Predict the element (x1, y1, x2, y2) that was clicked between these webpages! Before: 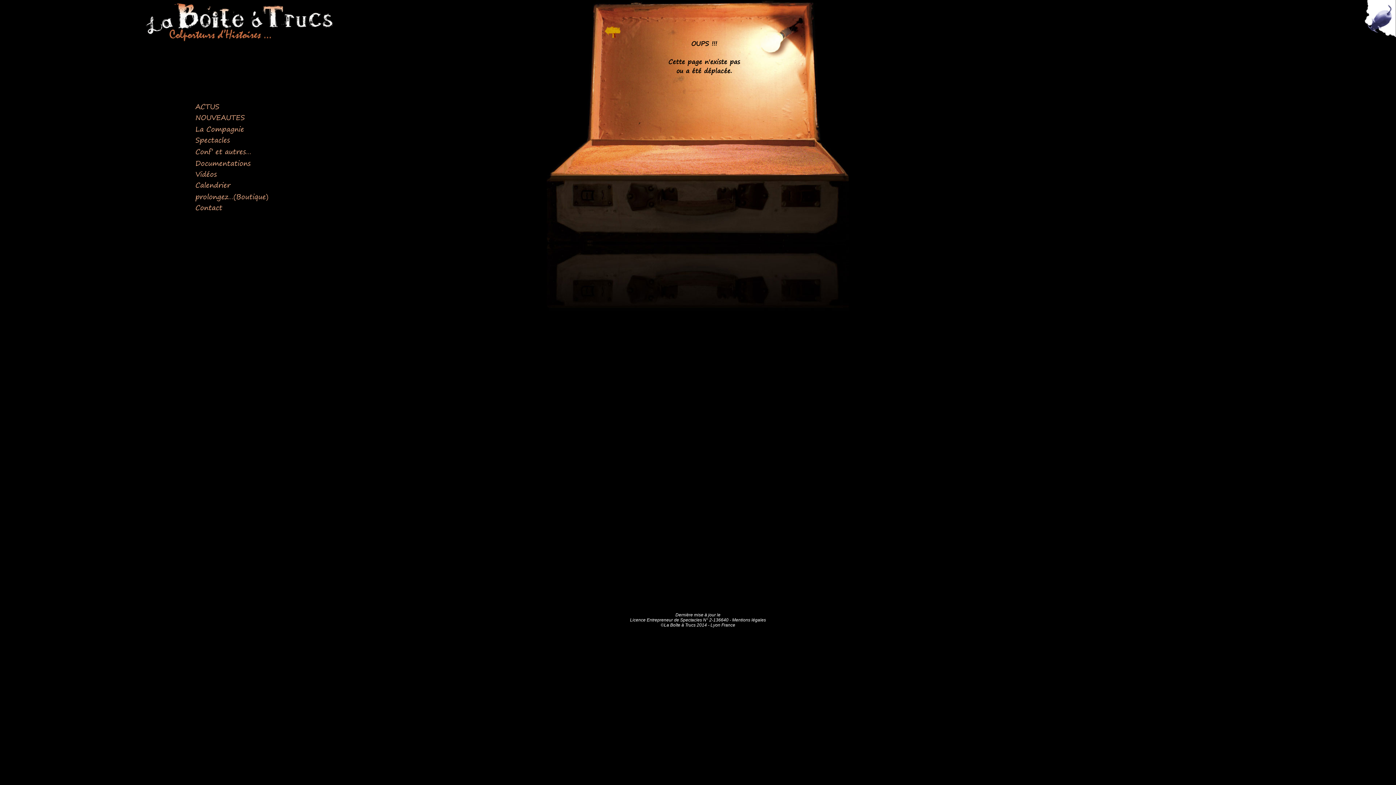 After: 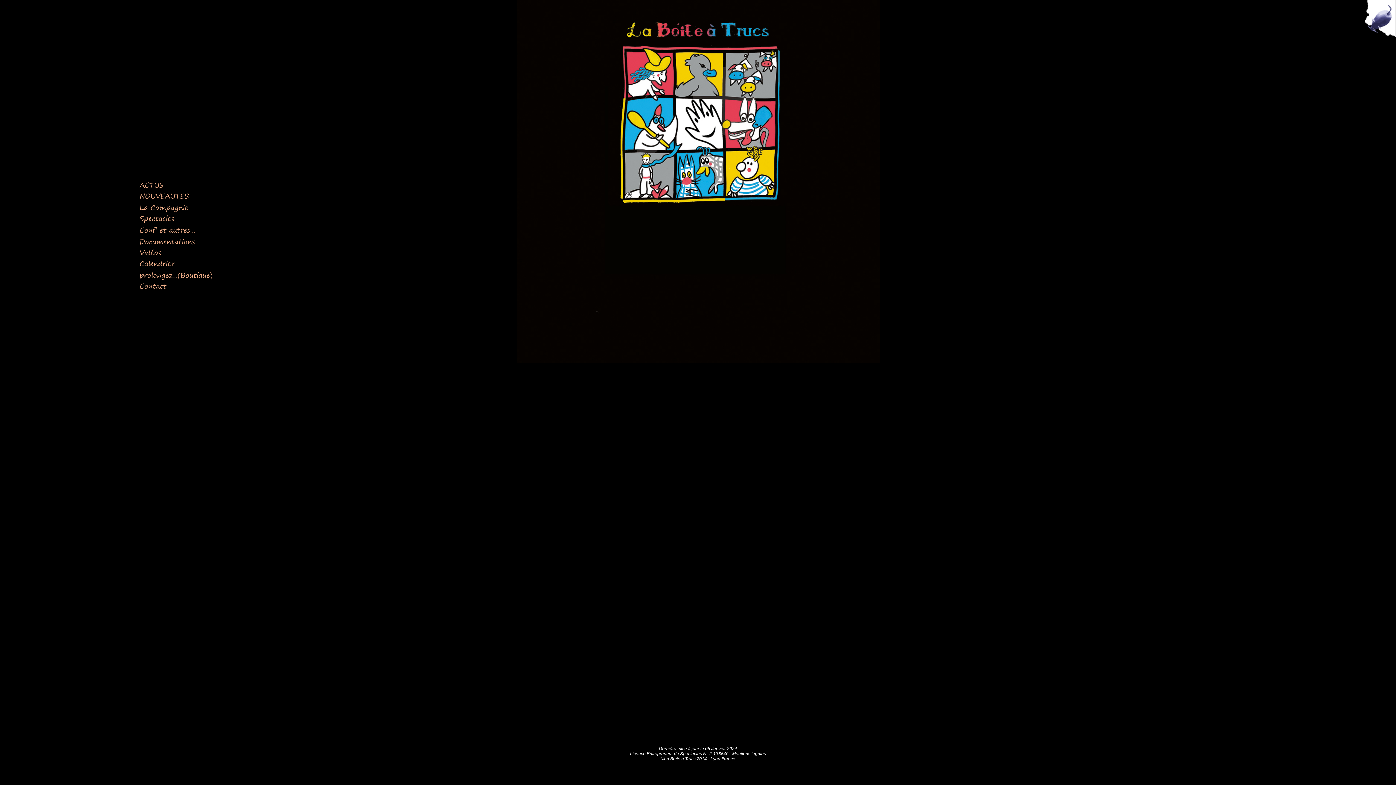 Action: bbox: (604, 28, 621, 34)